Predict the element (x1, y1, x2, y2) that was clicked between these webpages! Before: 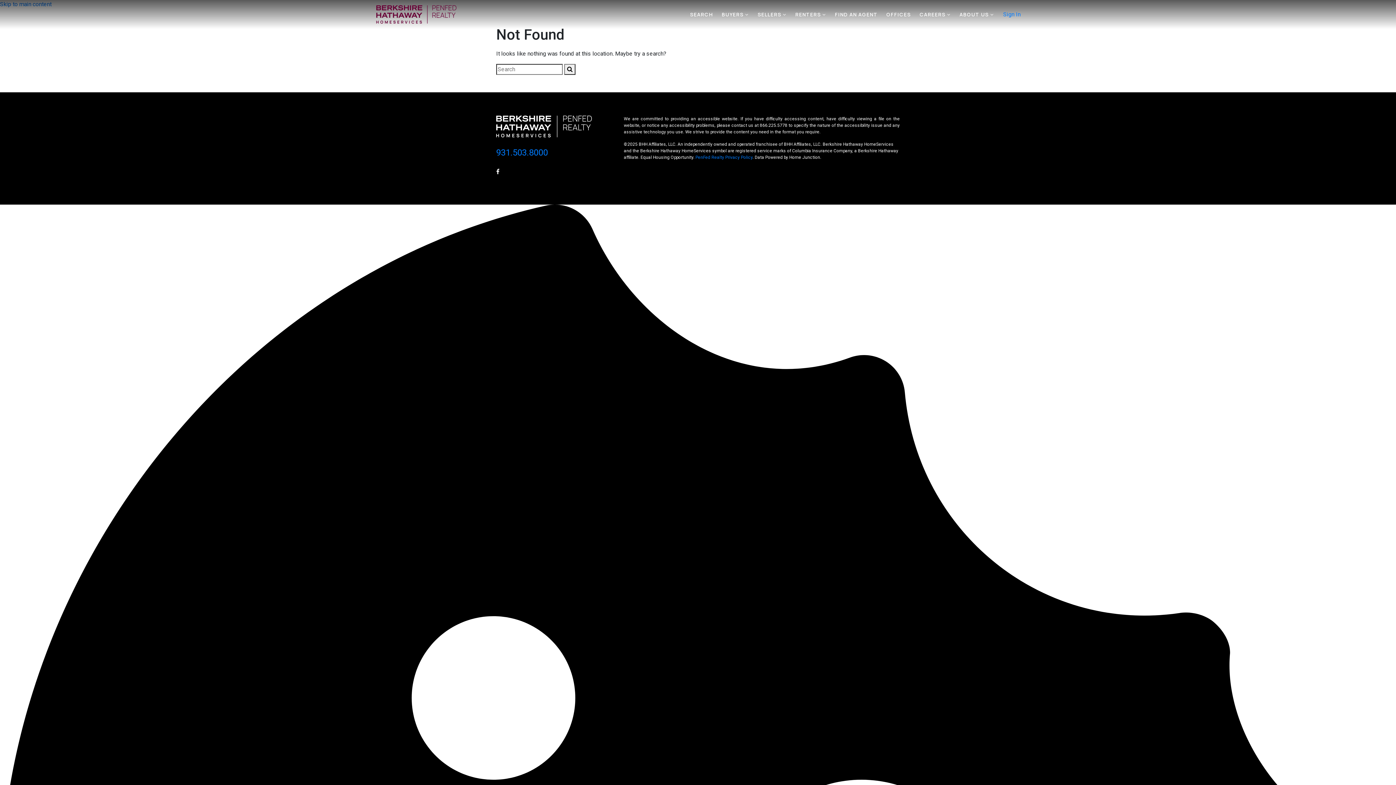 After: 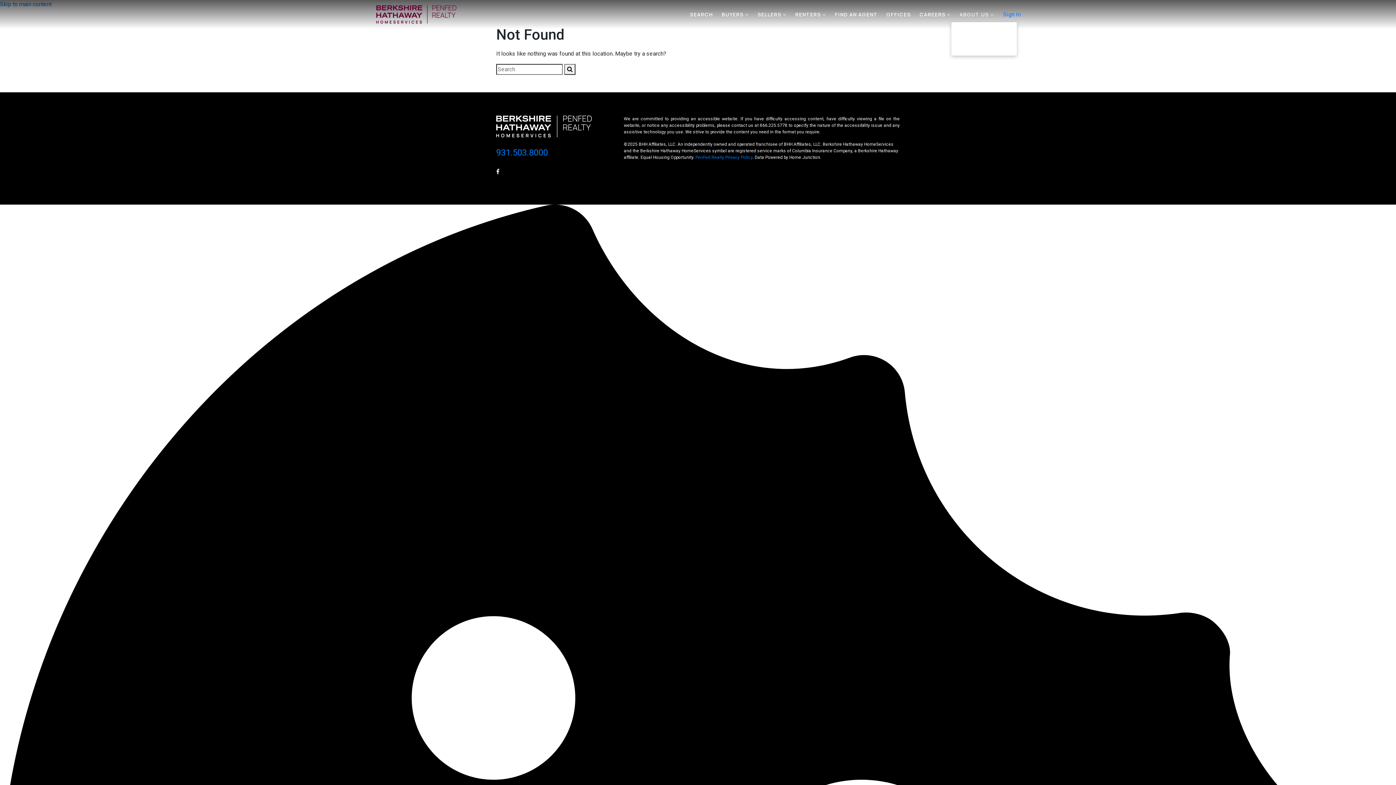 Action: bbox: (955, 8, 998, 20) label: ABOUT US 